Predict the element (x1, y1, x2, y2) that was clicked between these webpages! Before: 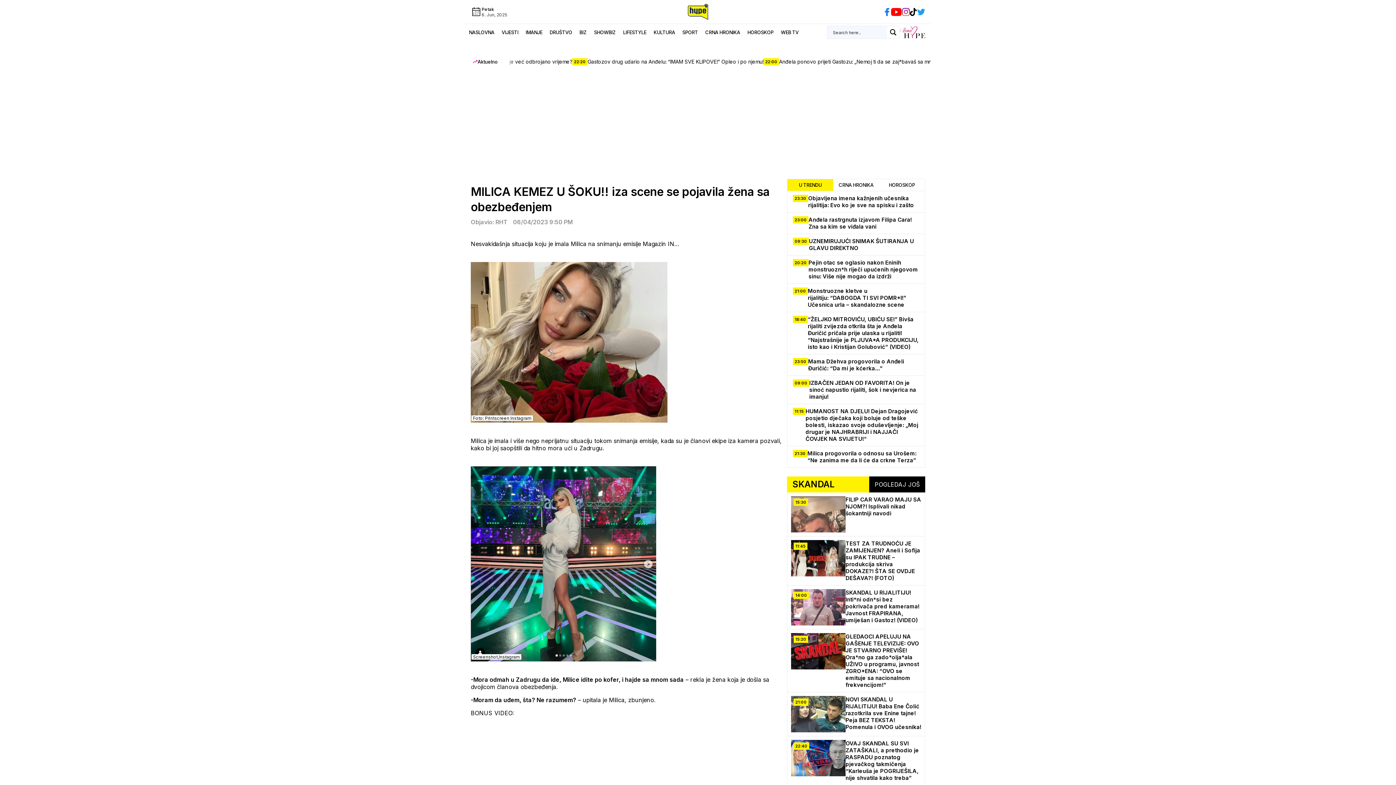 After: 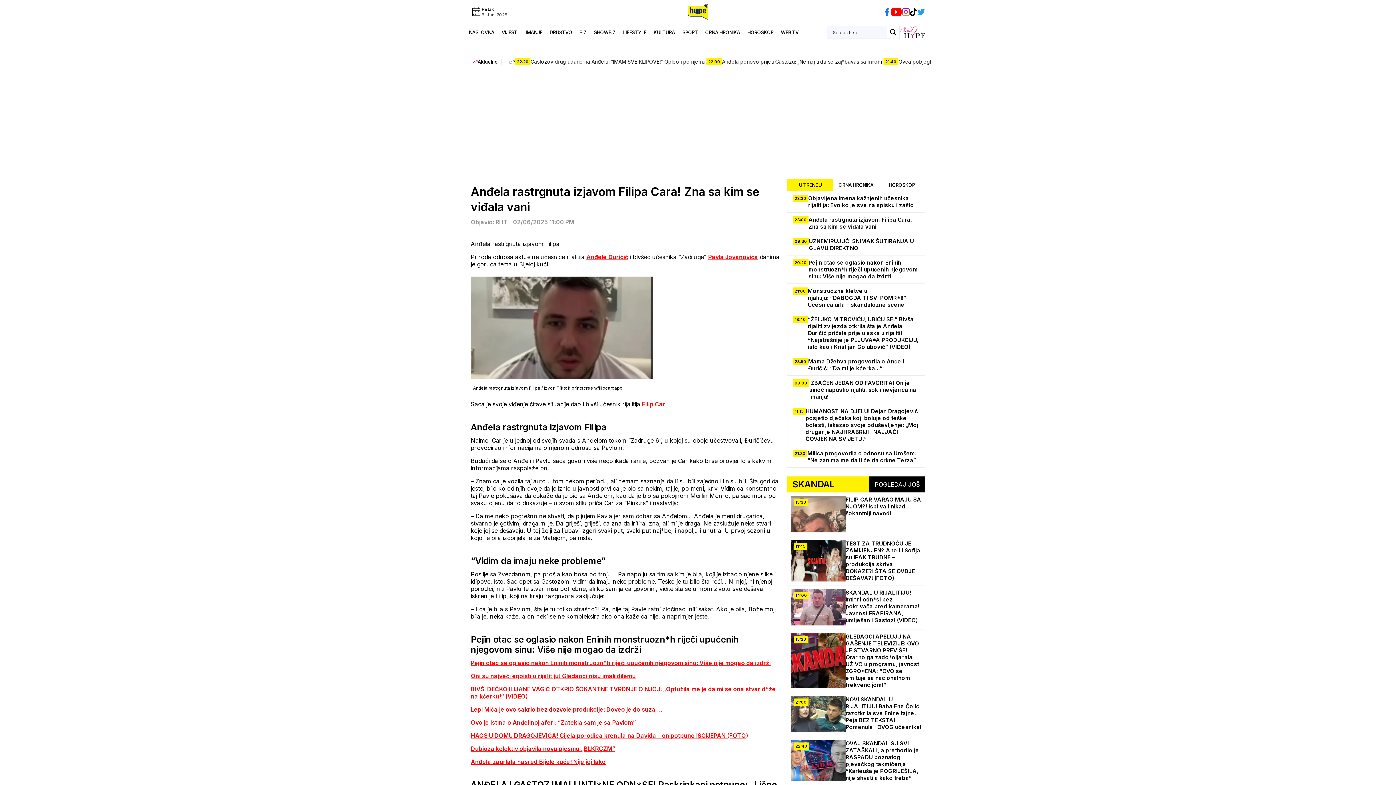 Action: bbox: (787, 212, 925, 234) label: 23:00
Anđela rastrgnuta izjavom Filipa Cara! Zna sa kim se viđala vani